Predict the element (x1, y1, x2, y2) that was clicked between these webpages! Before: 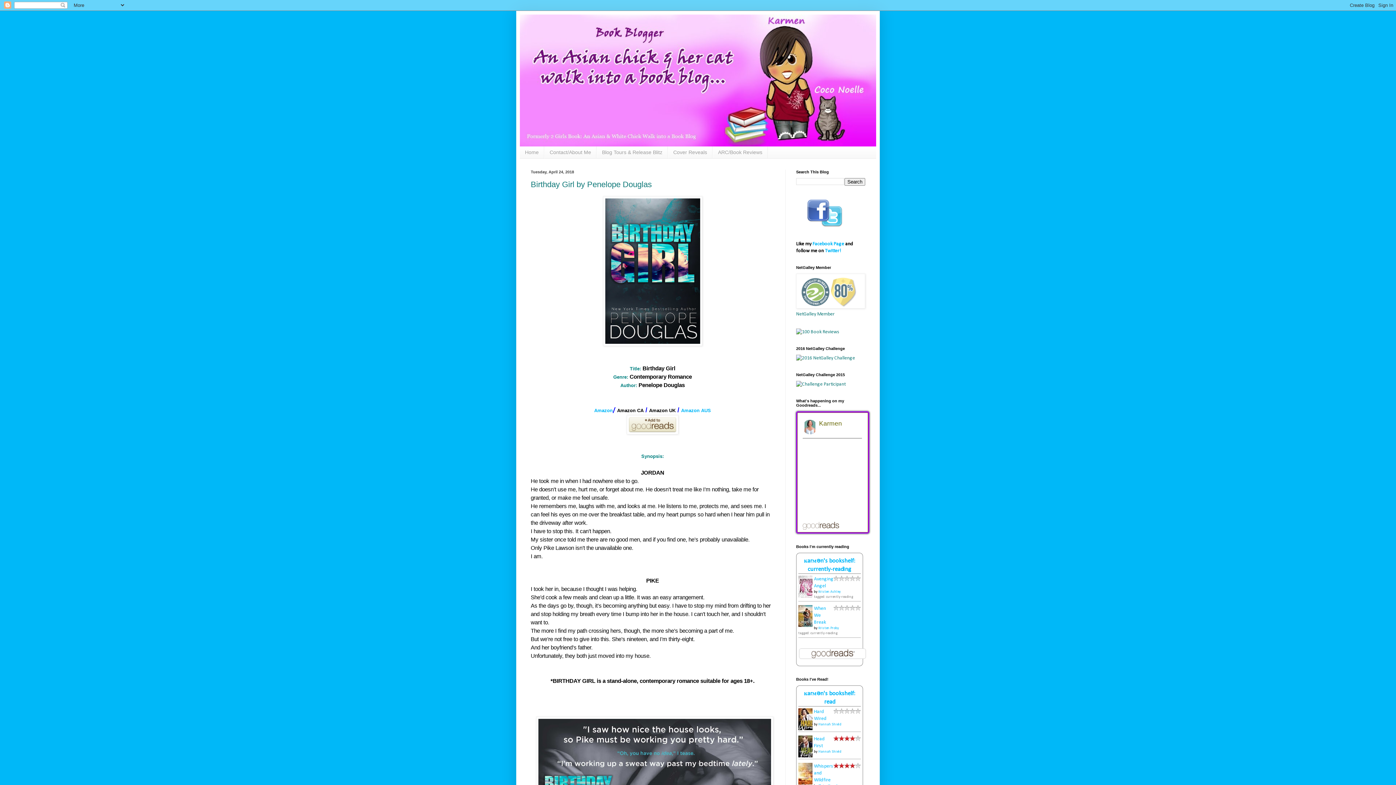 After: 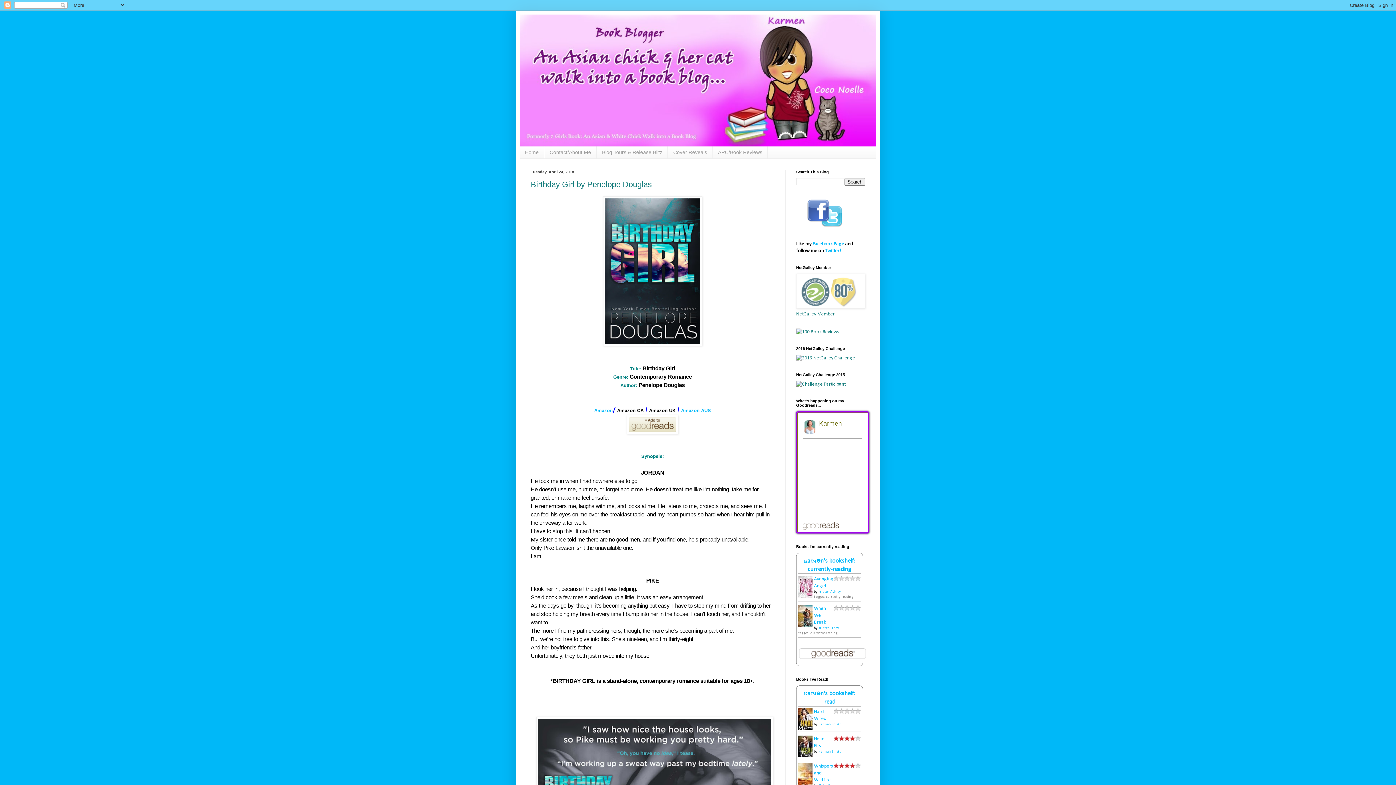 Action: bbox: (626, 429, 678, 435)